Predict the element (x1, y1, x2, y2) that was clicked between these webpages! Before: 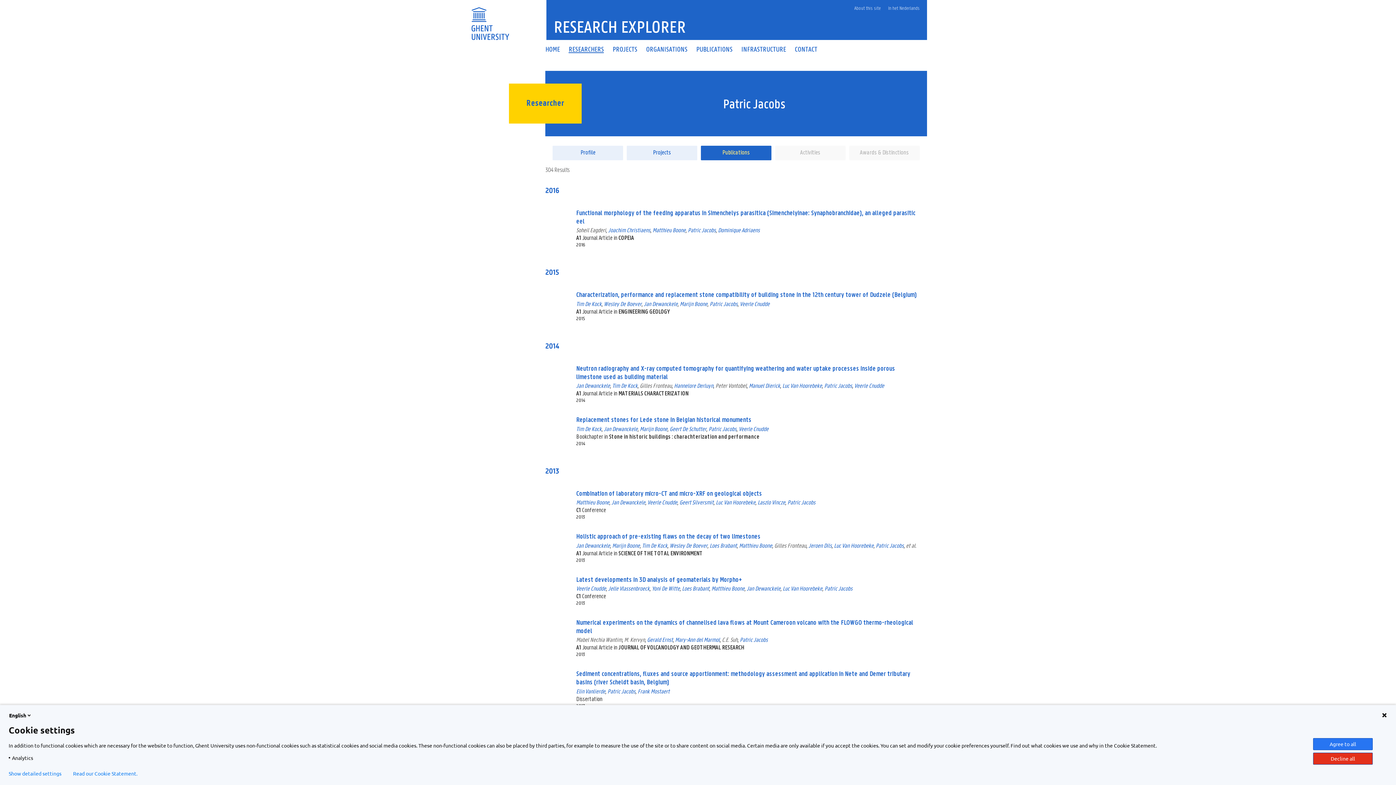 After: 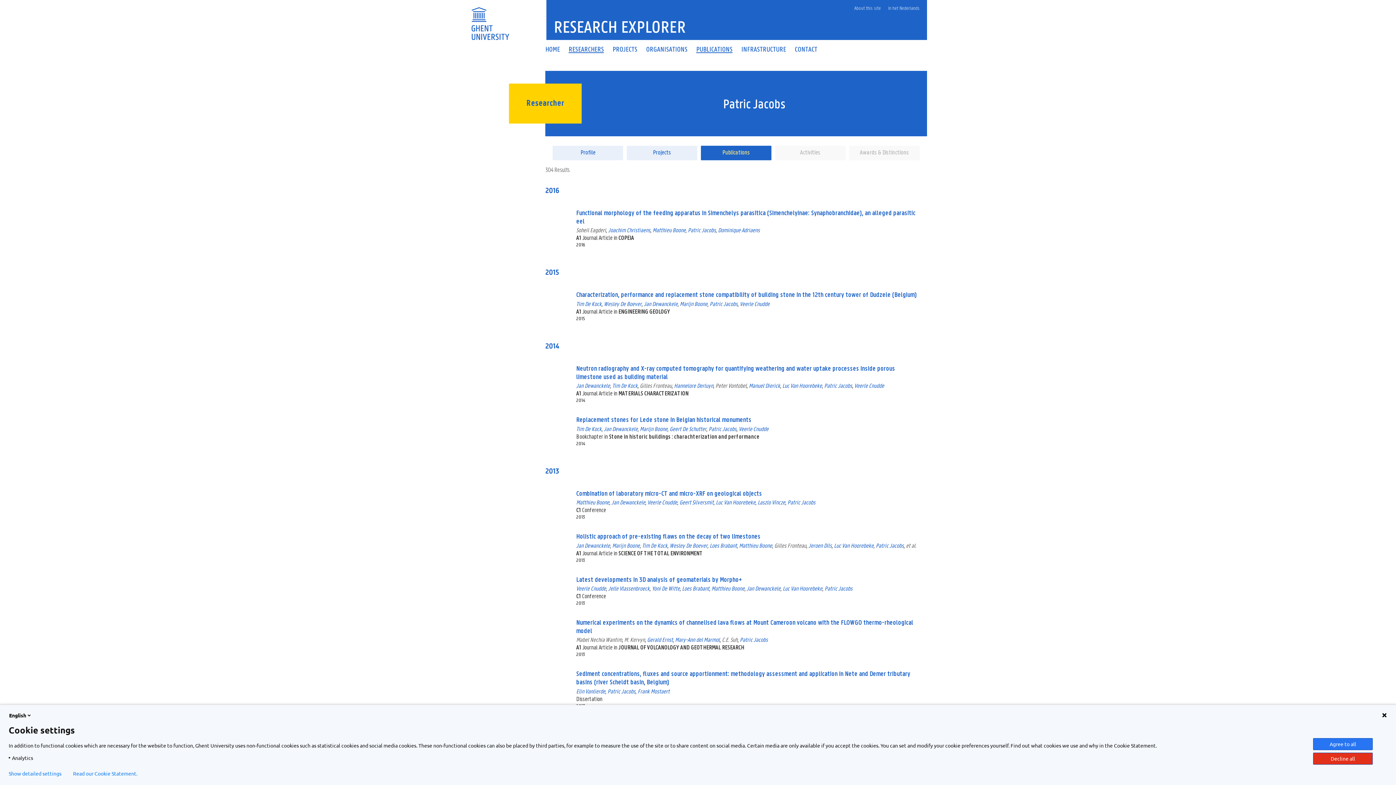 Action: label: PUBLICATIONS bbox: (692, 46, 737, 52)